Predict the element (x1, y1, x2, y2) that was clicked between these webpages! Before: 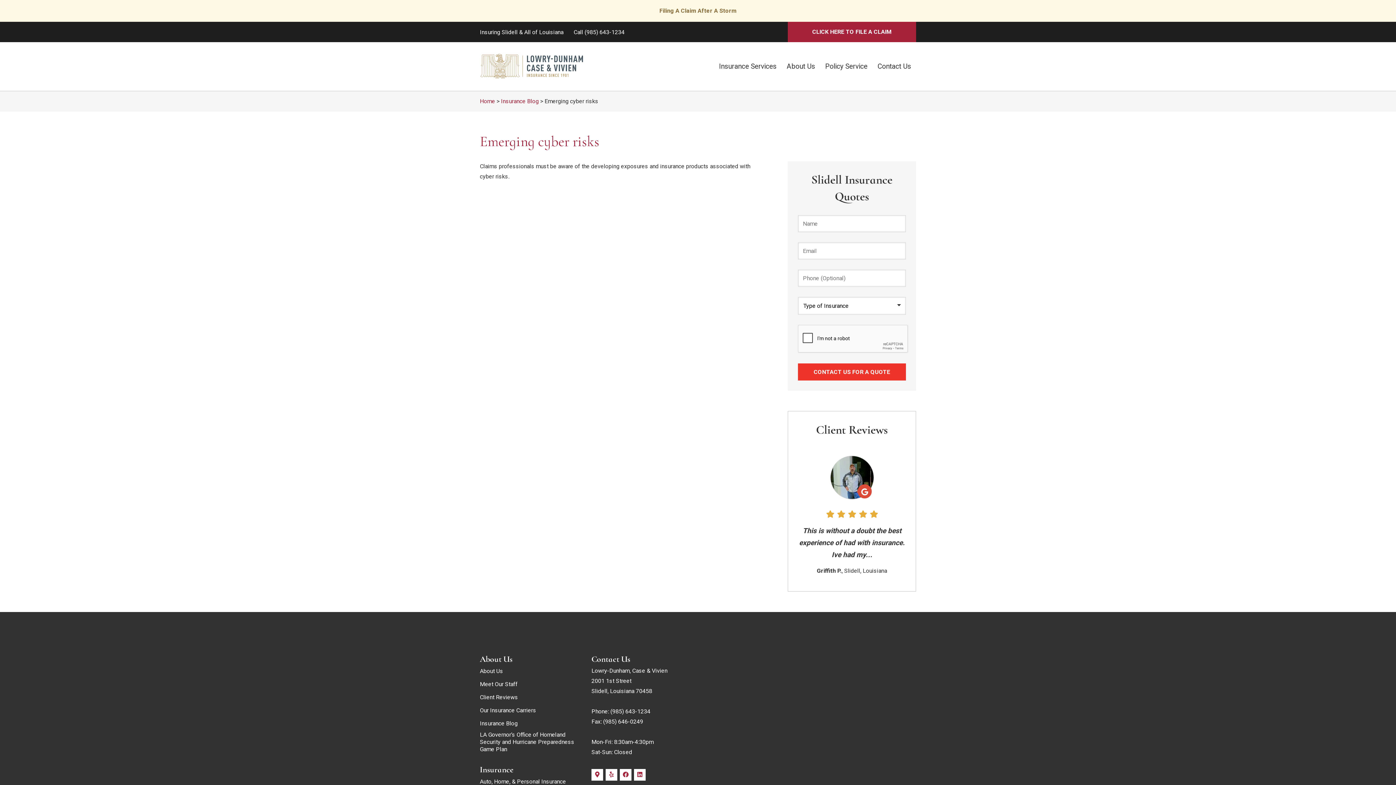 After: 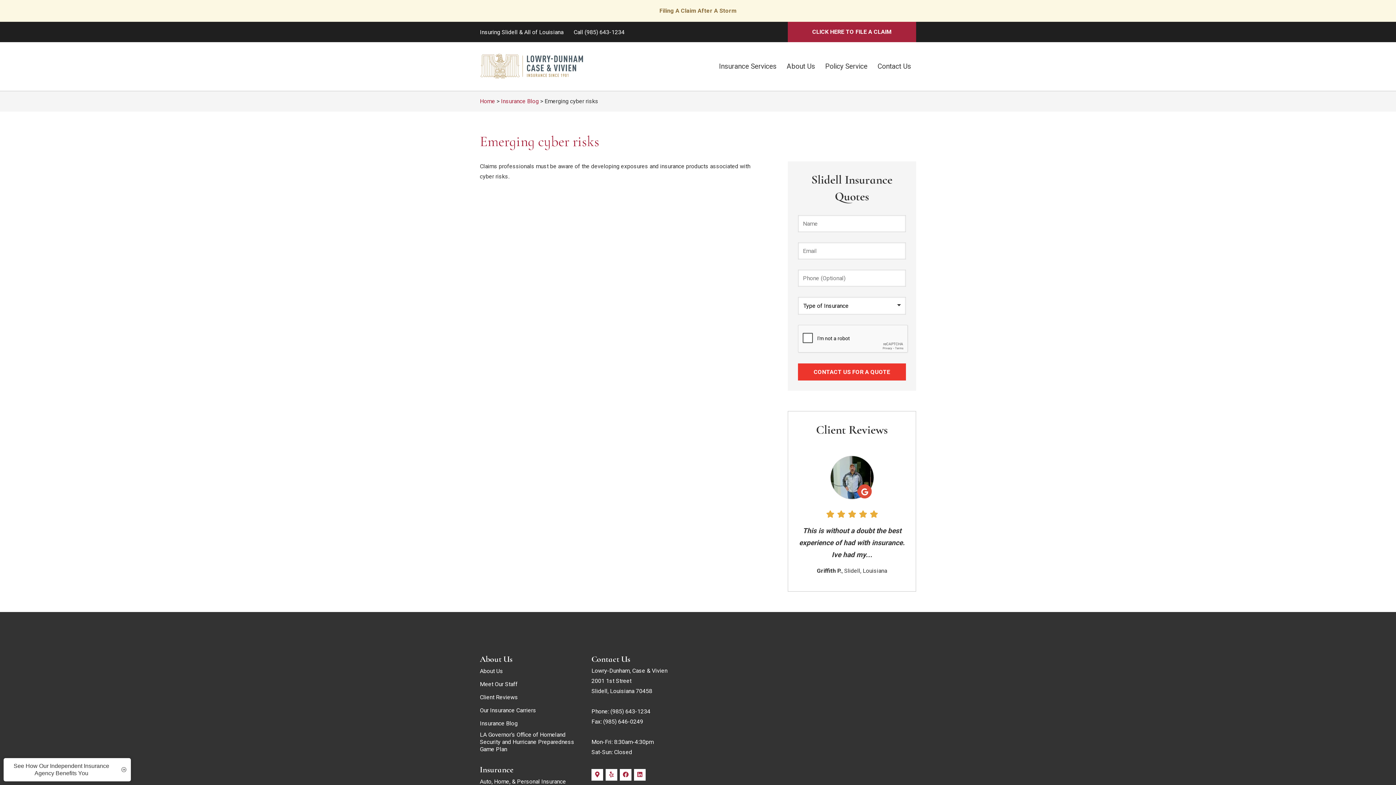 Action: bbox: (122, 757, 127, 766) label: Minimize Panel